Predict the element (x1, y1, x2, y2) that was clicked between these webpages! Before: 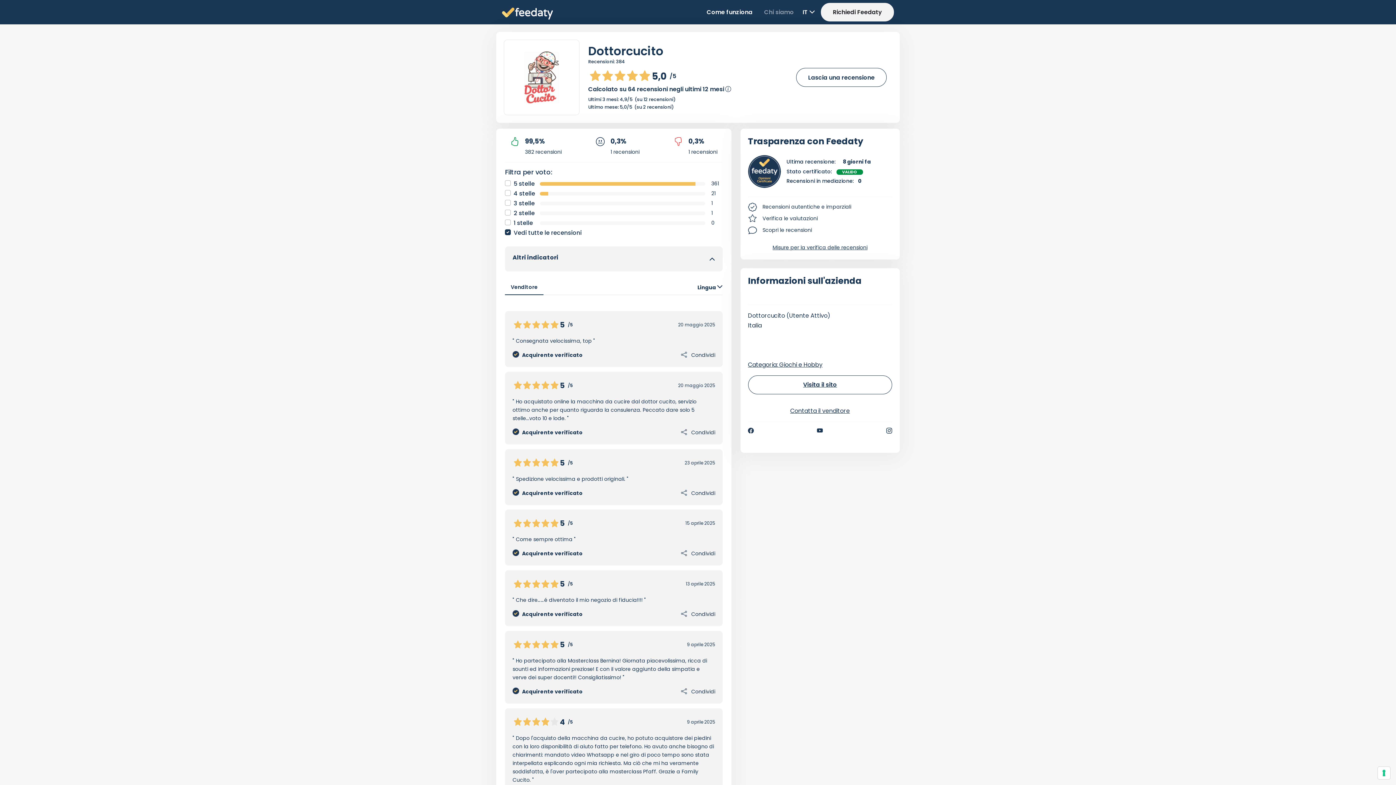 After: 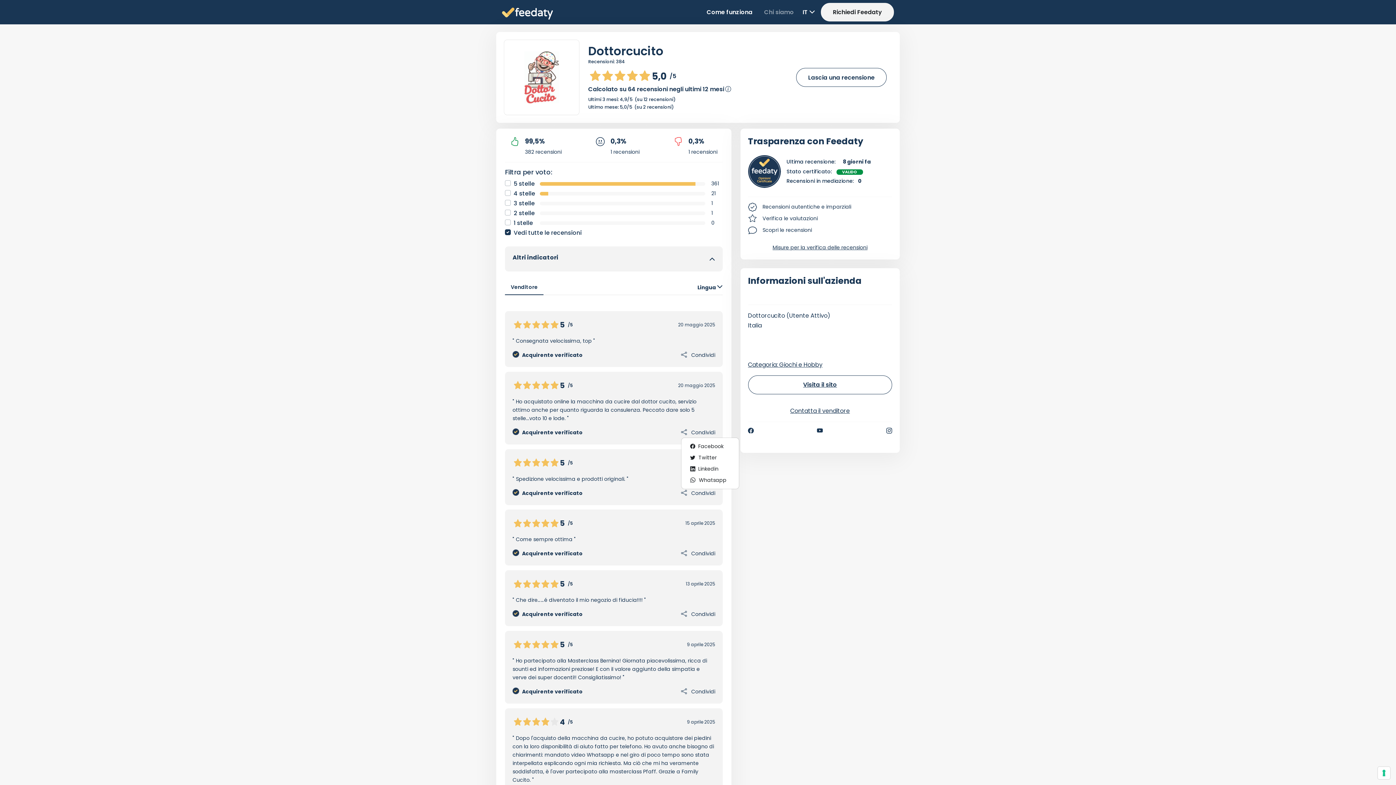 Action: label:  Condividi bbox: (681, 428, 715, 437)